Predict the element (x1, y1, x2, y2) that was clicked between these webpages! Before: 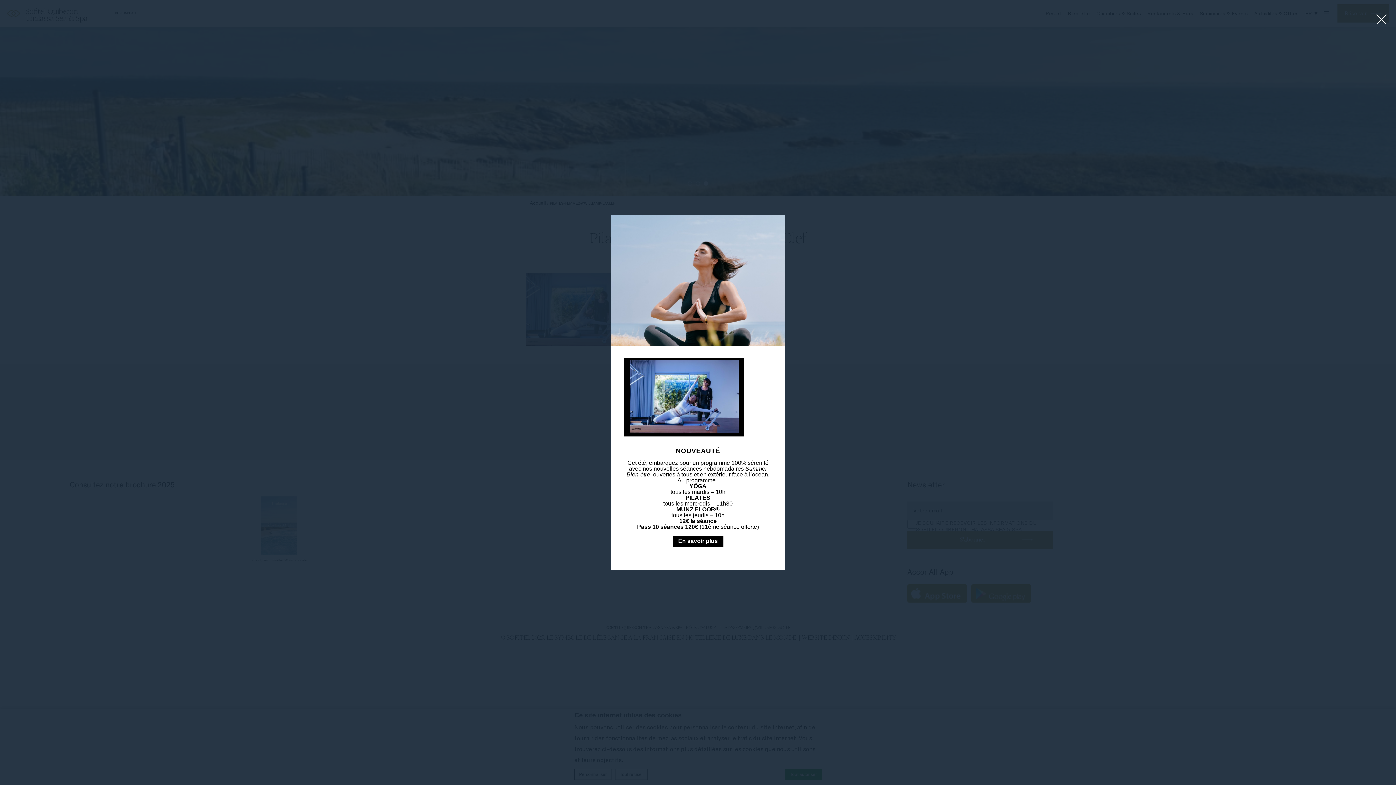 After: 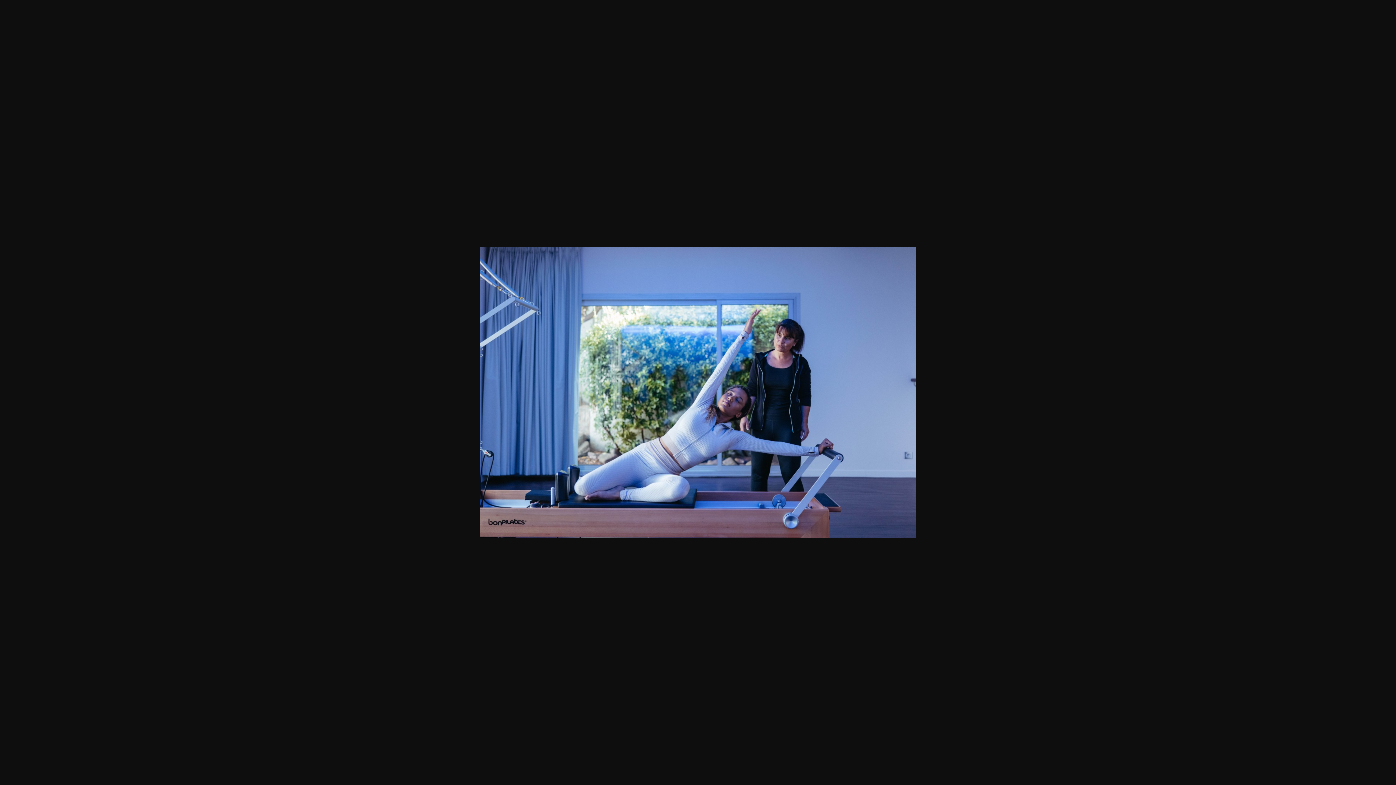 Action: bbox: (624, 357, 744, 436)